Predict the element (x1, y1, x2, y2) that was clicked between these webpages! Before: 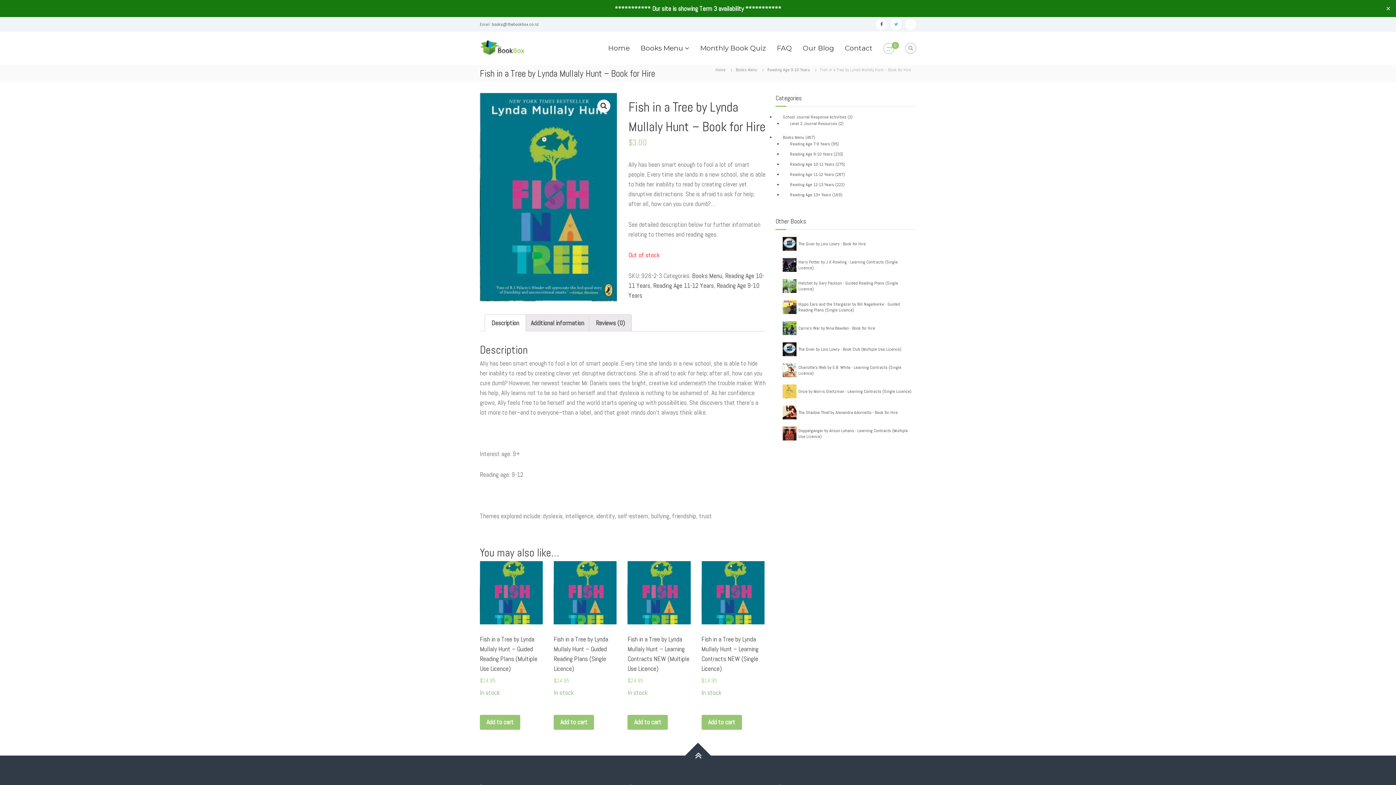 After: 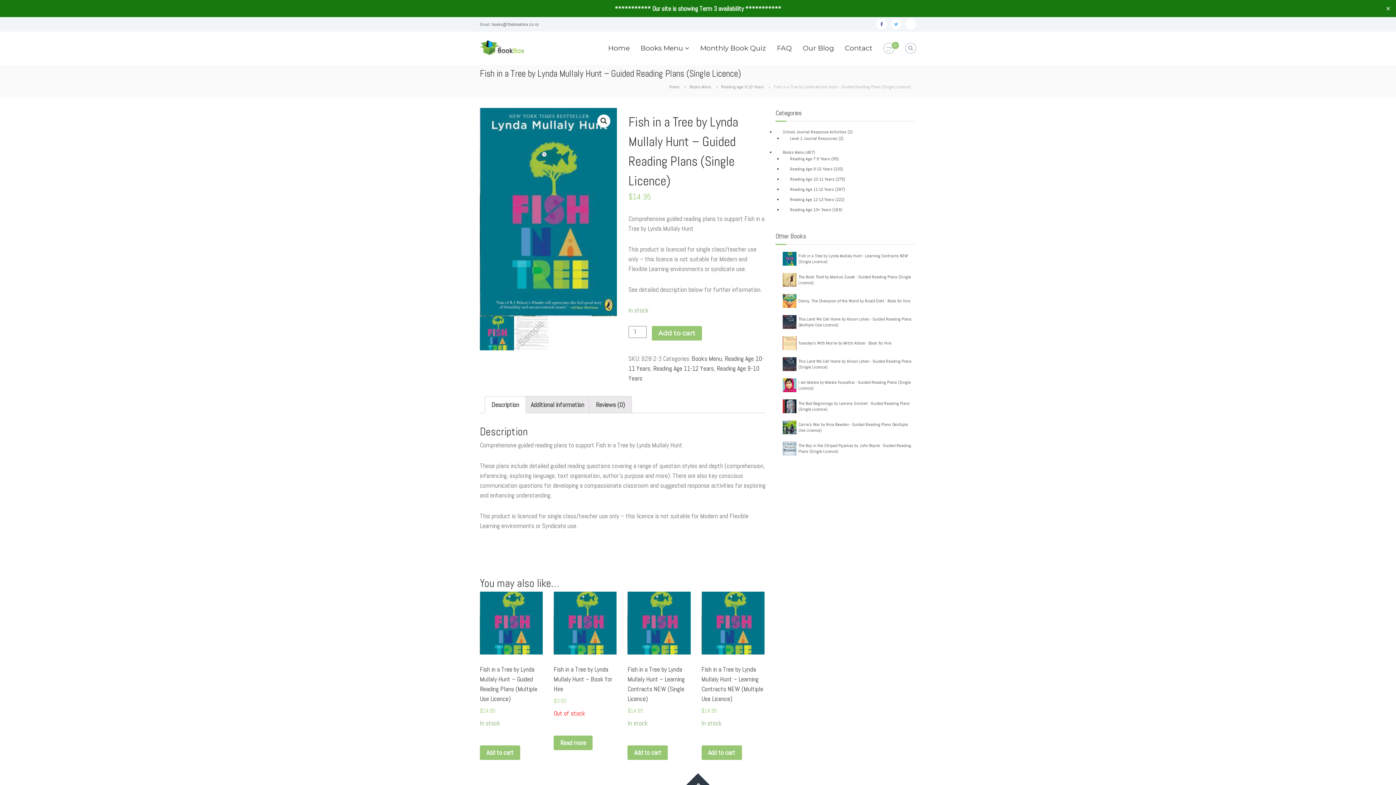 Action: label: Fish in a Tree by Lynda Mullaly Hunt – Guided Reading Plans (Single Licence)
$14.95

In stock bbox: (553, 561, 616, 697)